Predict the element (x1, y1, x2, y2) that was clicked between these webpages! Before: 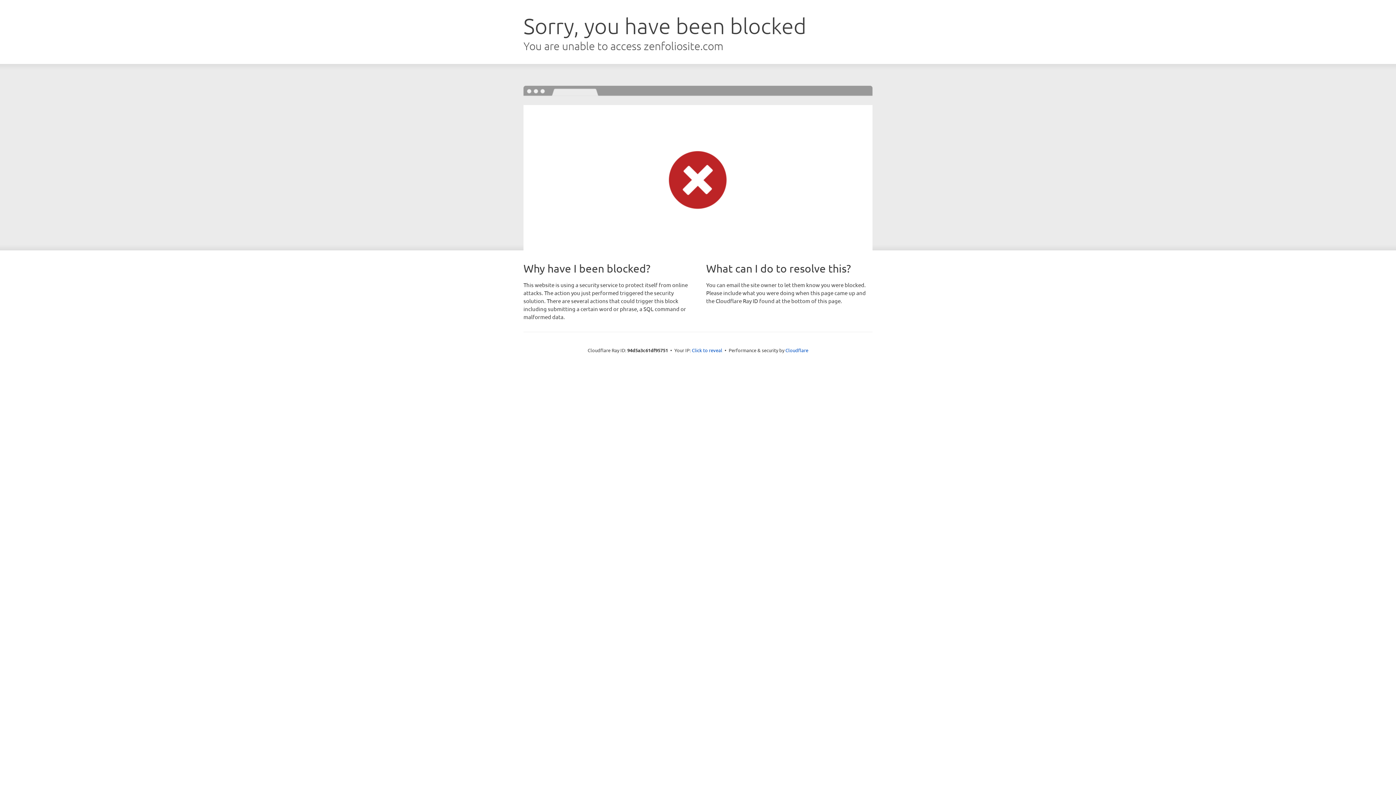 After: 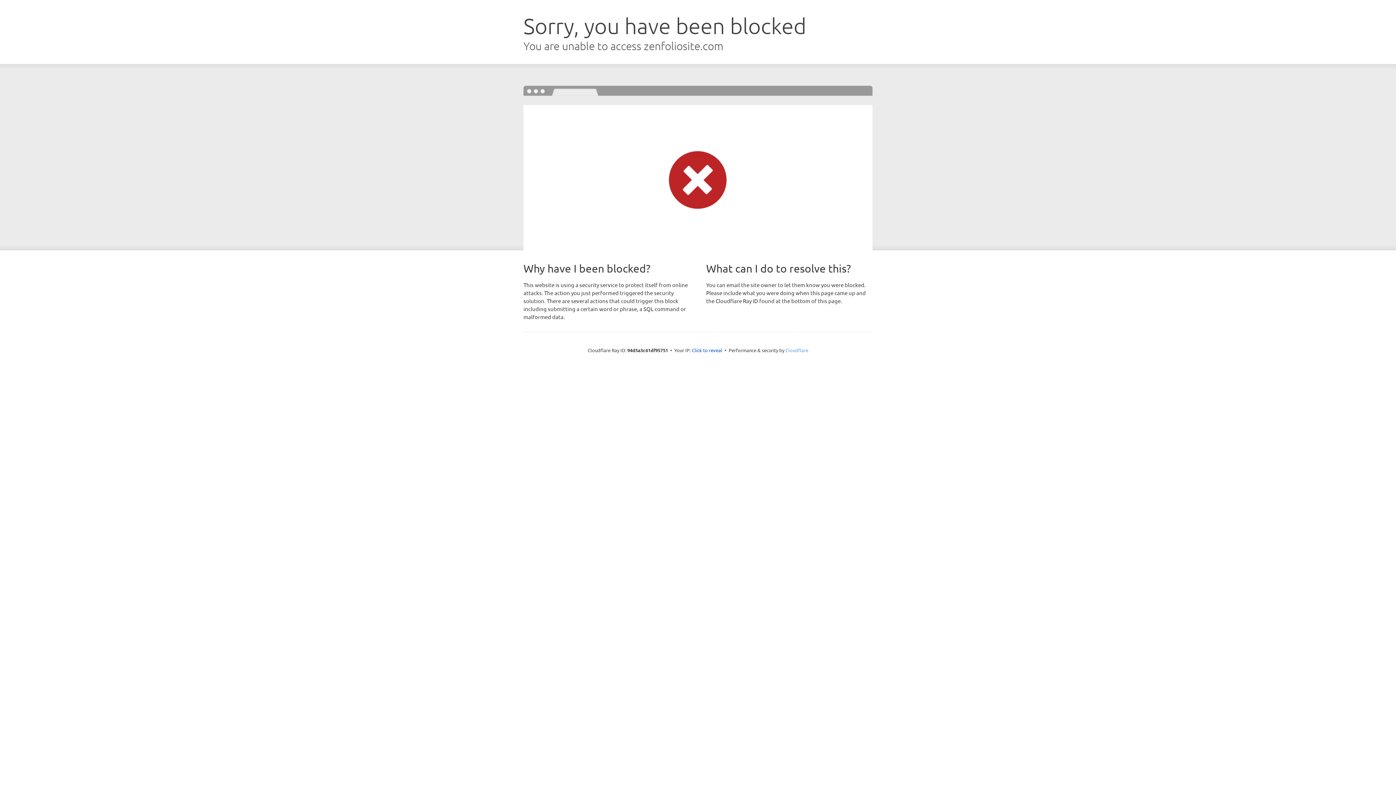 Action: label: Cloudflare bbox: (785, 347, 808, 353)